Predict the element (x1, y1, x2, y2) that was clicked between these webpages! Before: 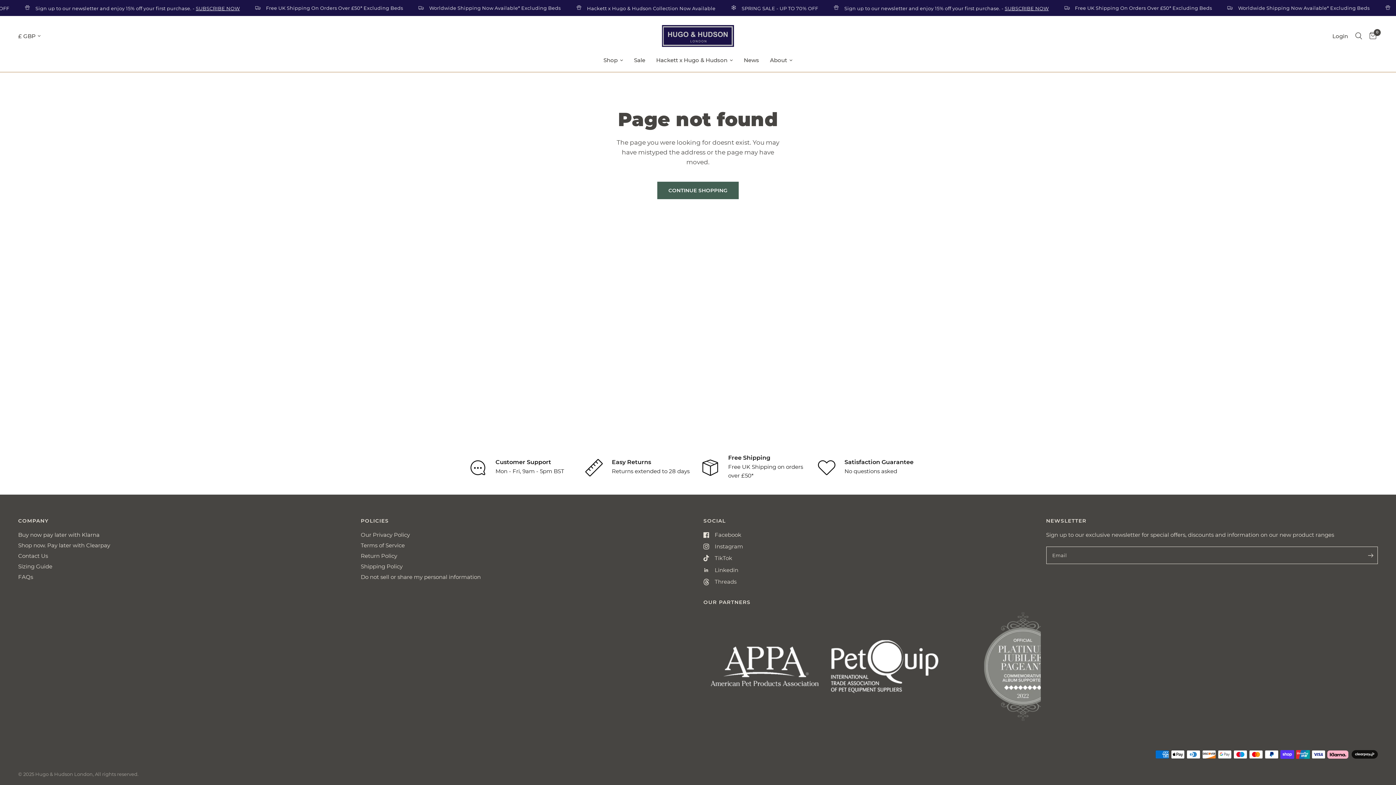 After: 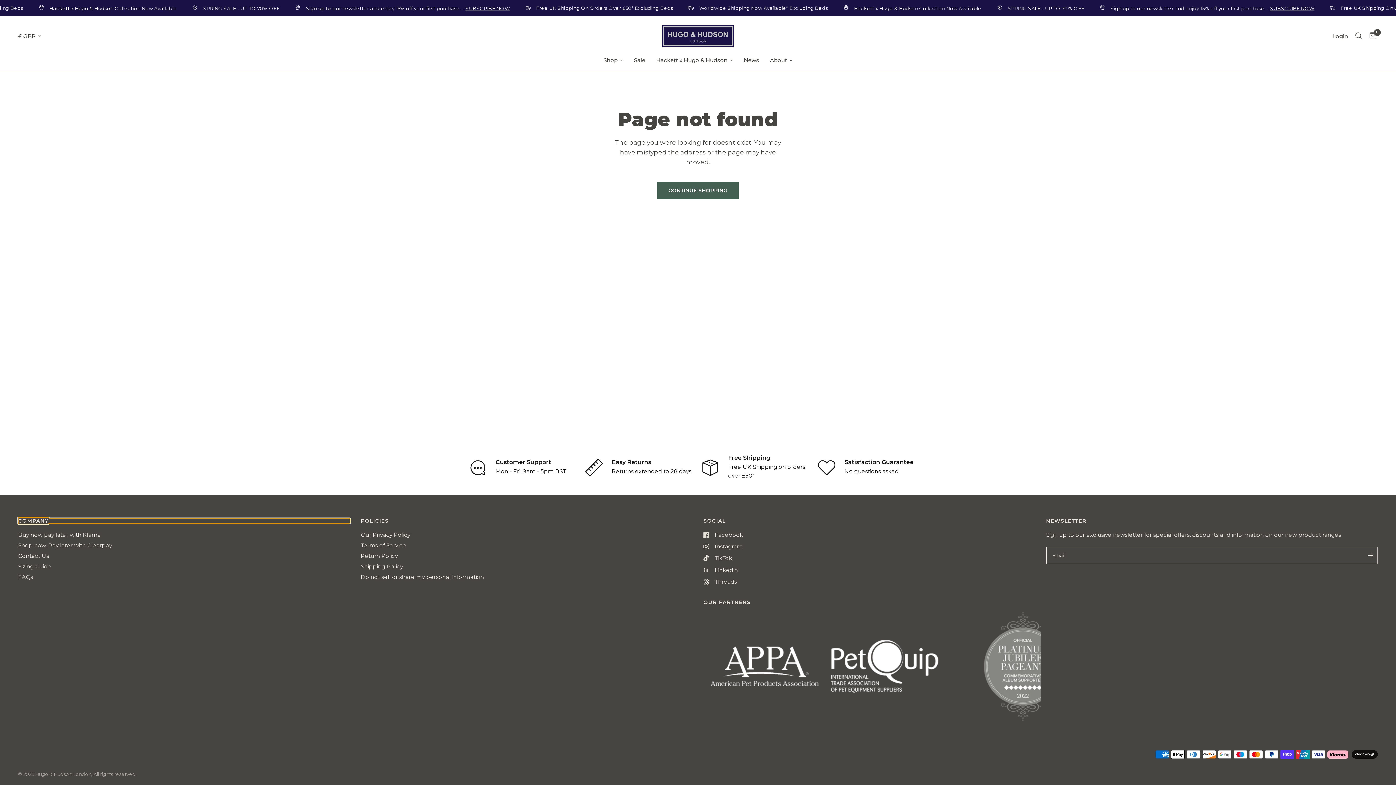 Action: label: COMPANY bbox: (18, 518, 350, 523)